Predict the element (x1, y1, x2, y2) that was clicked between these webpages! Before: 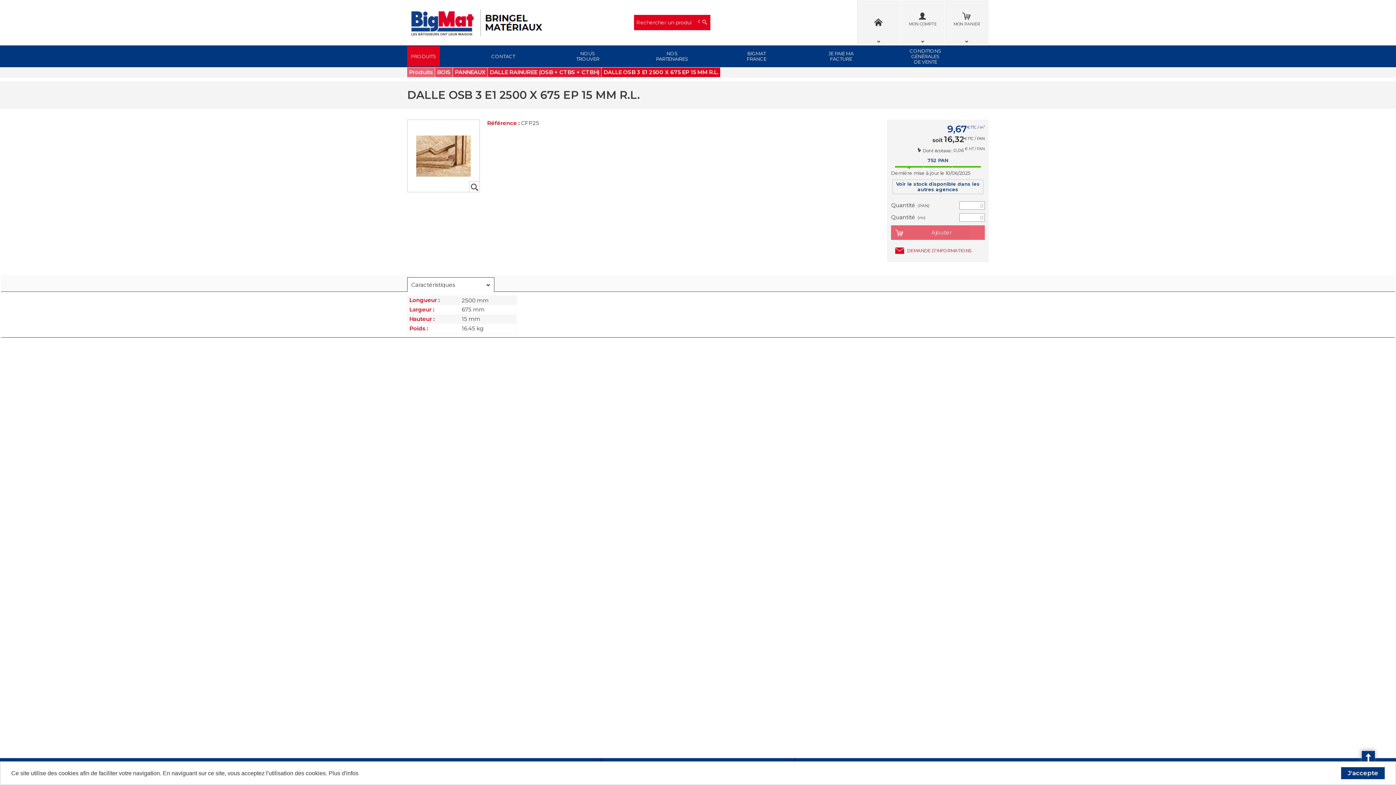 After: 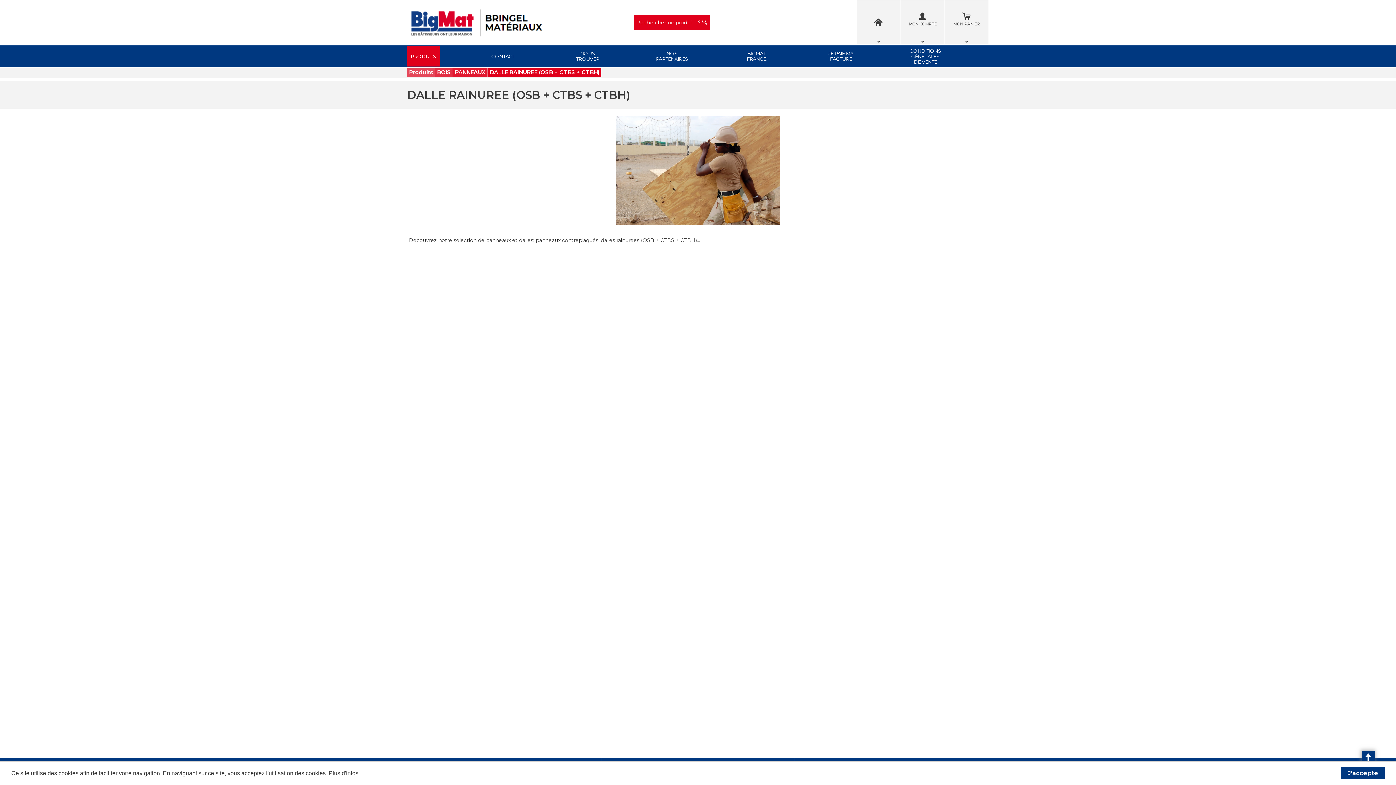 Action: bbox: (488, 67, 601, 77) label: DALLE RAINUREE (OSB + CTBS + CTBH)